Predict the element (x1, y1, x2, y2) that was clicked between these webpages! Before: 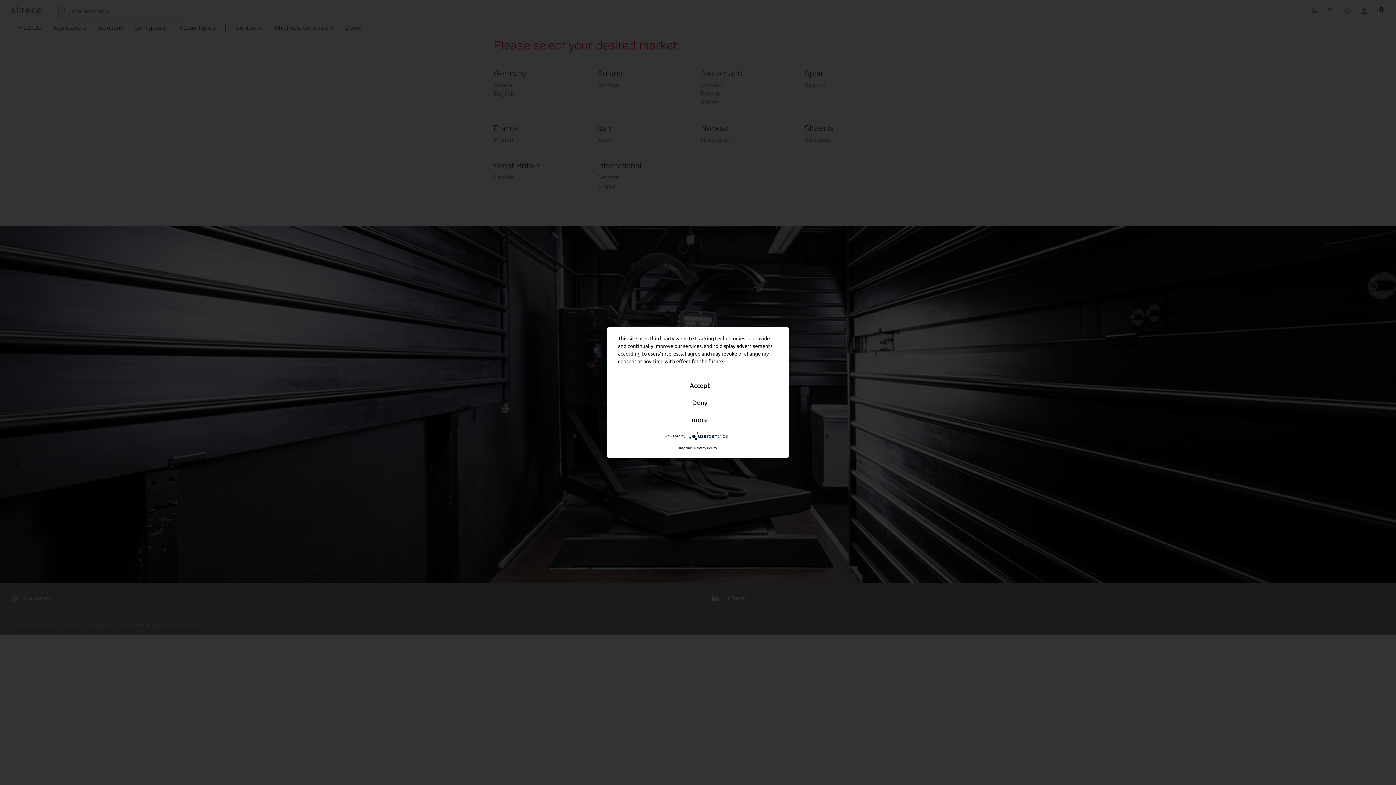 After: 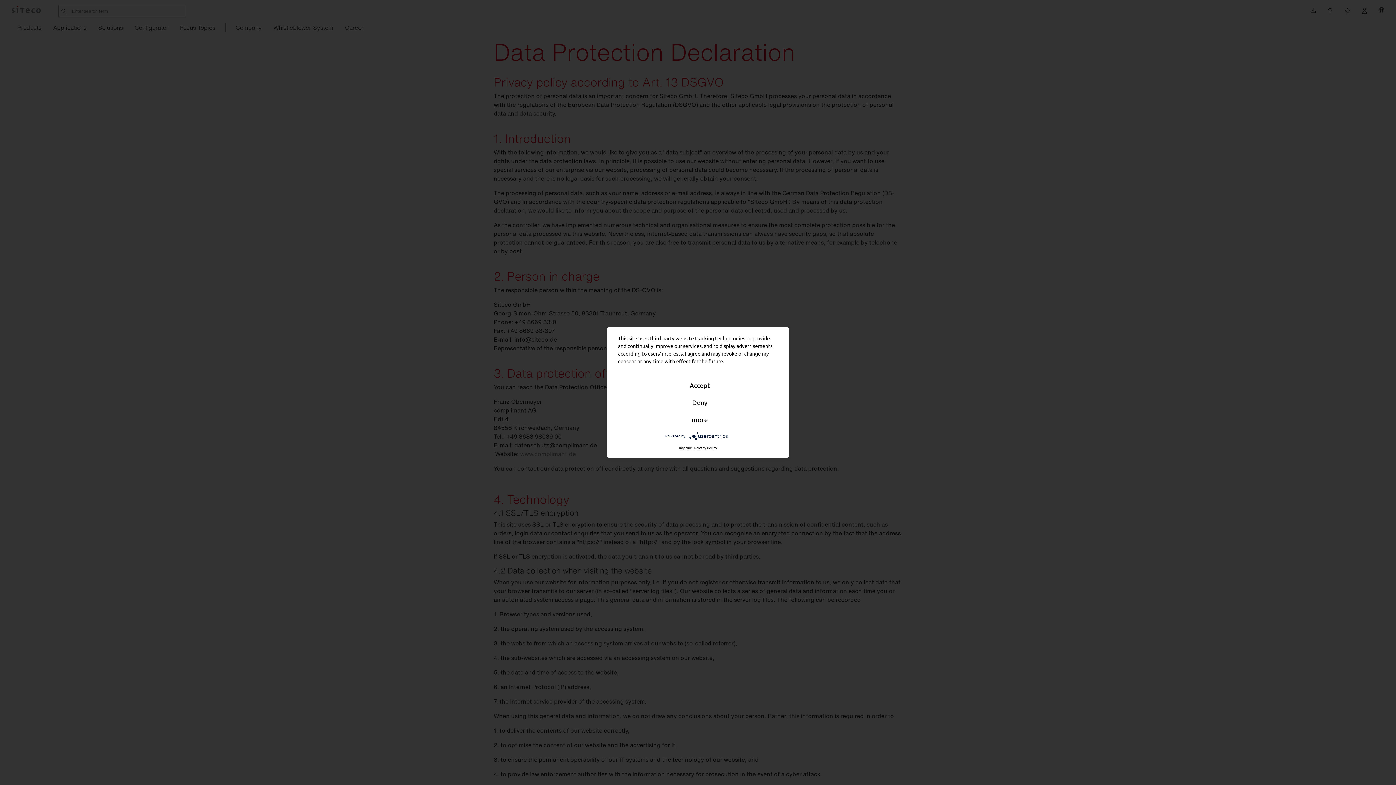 Action: label: Privacy Policy bbox: (694, 445, 717, 450)